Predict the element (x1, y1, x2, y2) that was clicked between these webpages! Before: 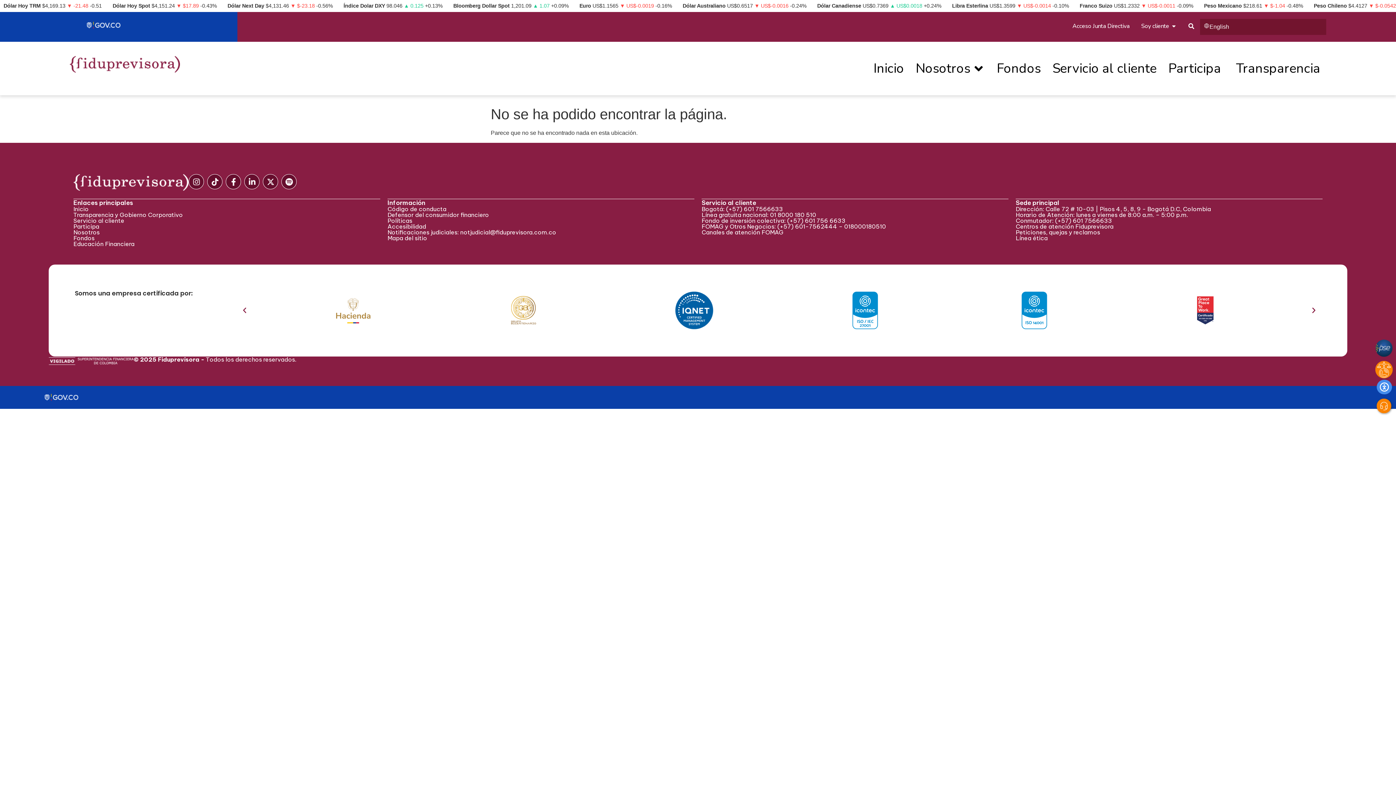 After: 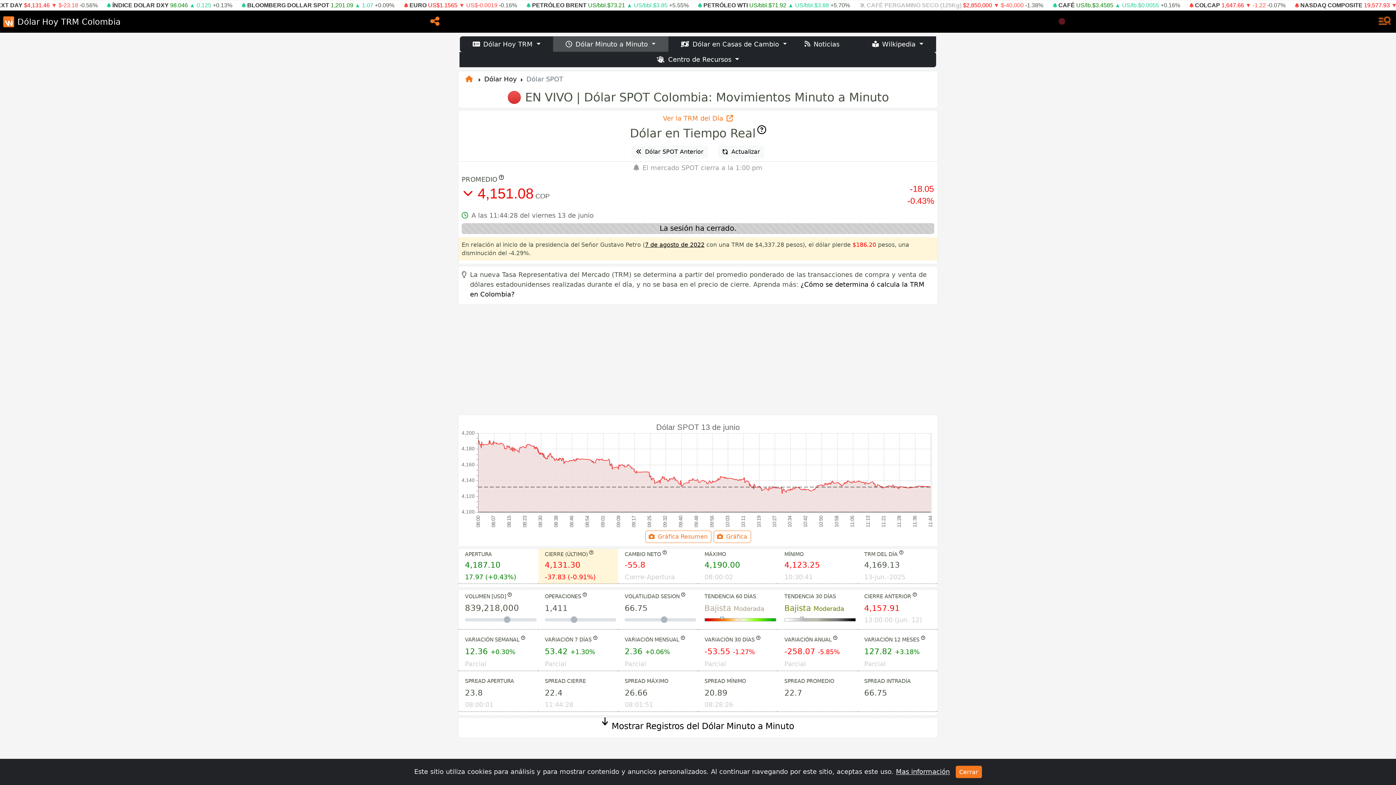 Action: bbox: (112, 2, 150, 8) label: Dólar Hoy Spot